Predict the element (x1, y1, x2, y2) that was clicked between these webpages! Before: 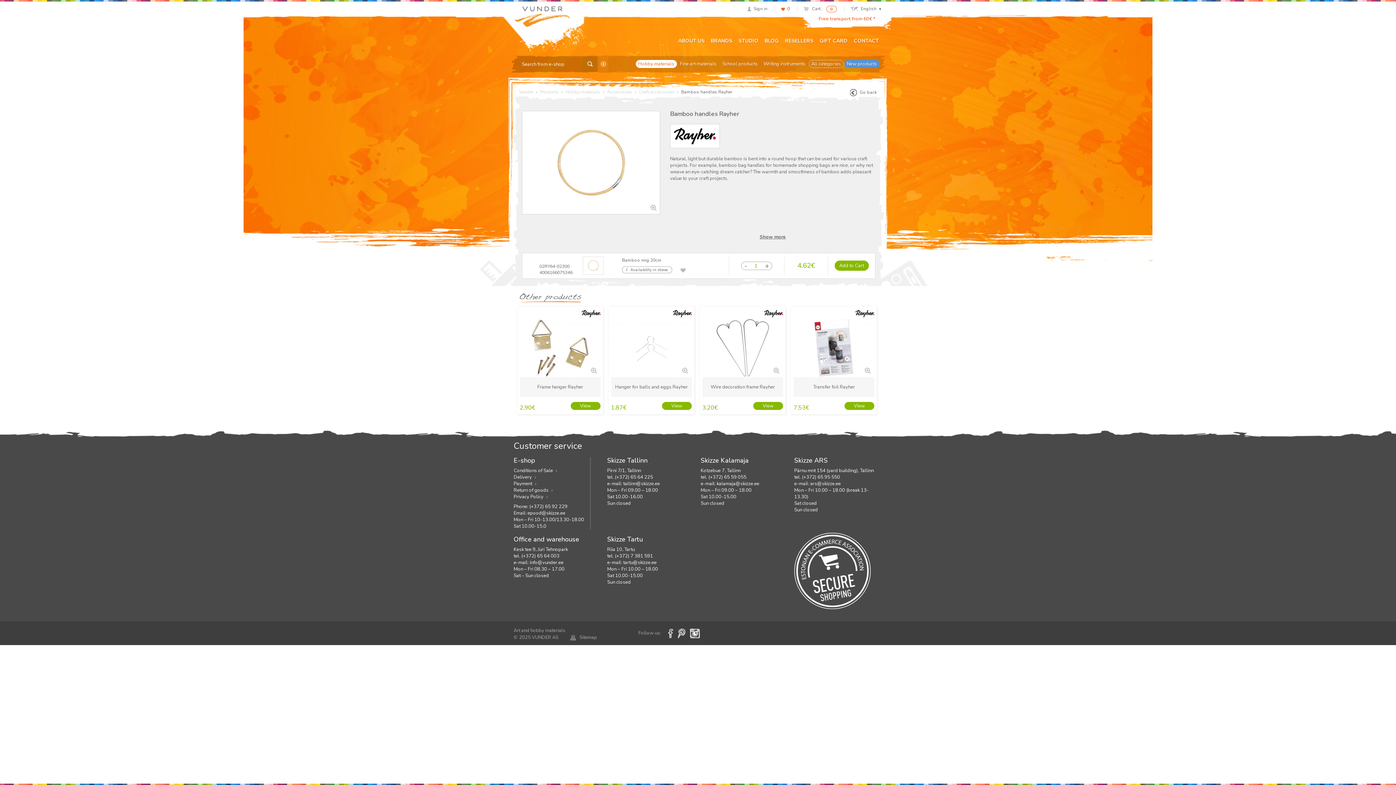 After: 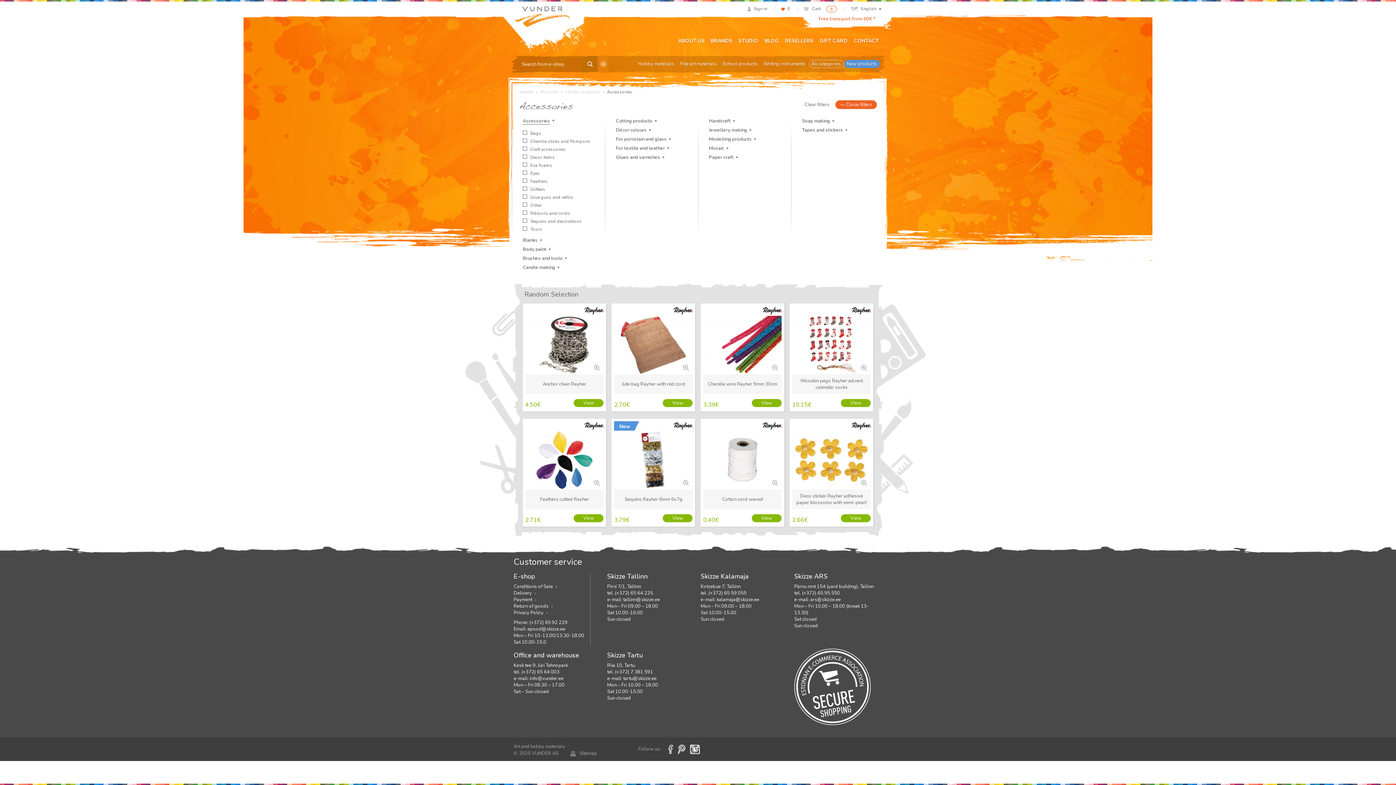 Action: label: Accessories bbox: (607, 89, 632, 94)